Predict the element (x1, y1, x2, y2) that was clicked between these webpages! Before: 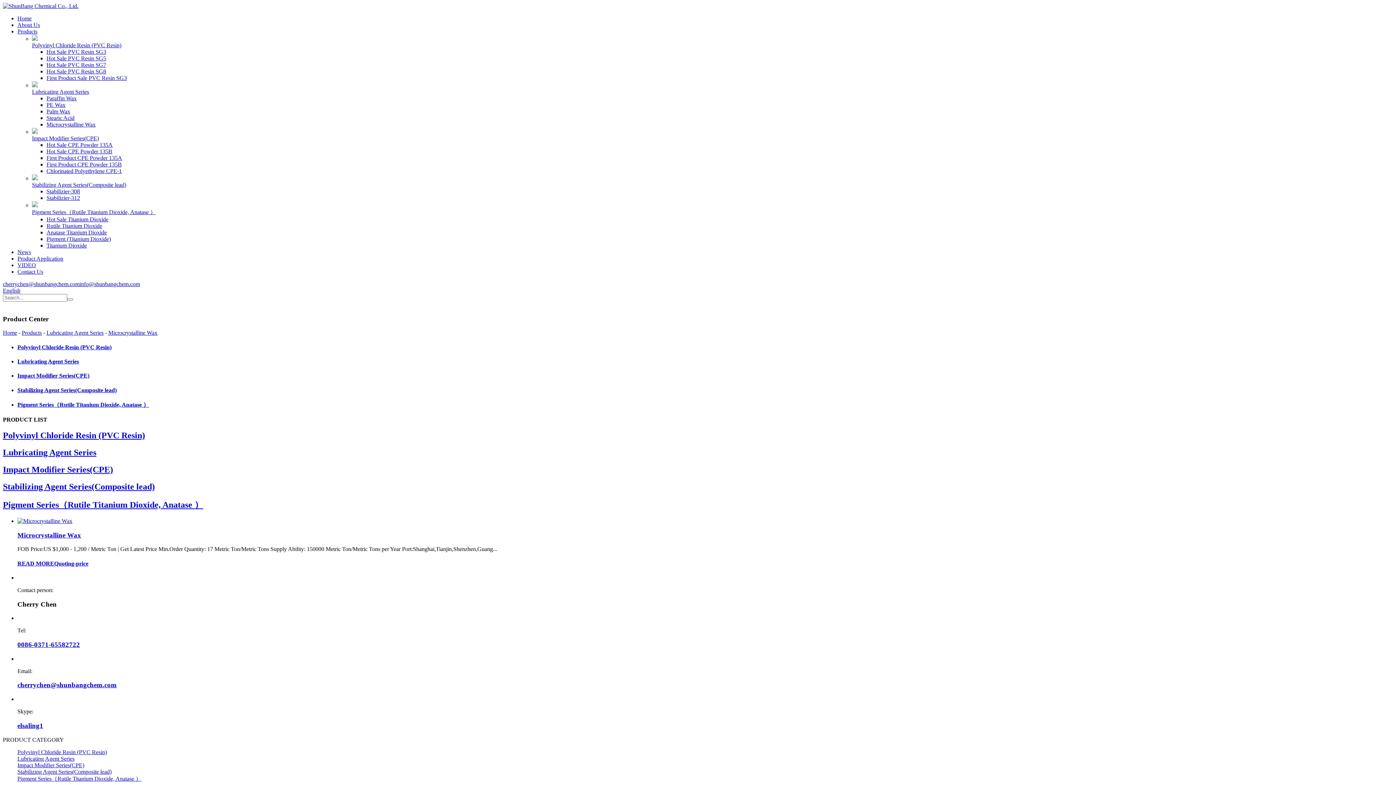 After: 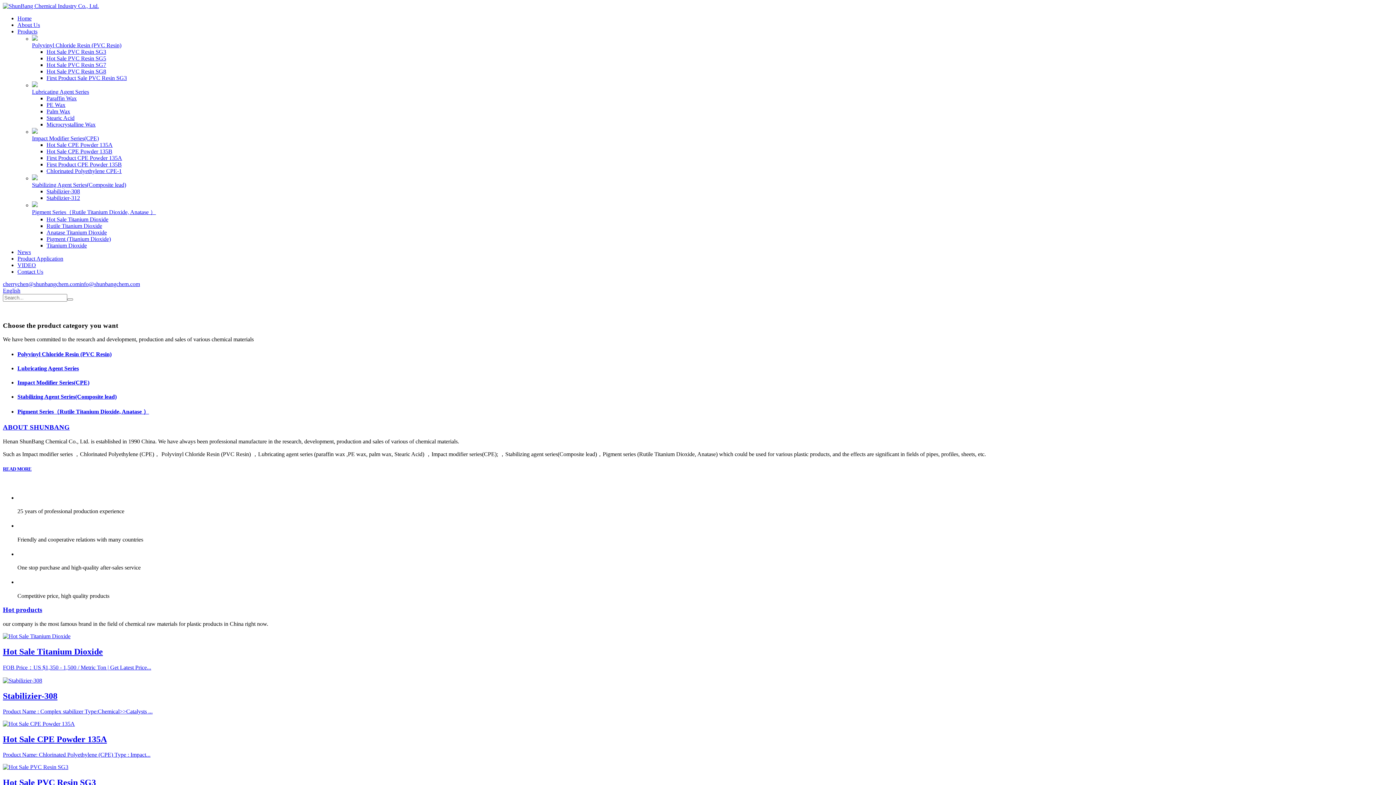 Action: bbox: (2, 2, 78, 9)